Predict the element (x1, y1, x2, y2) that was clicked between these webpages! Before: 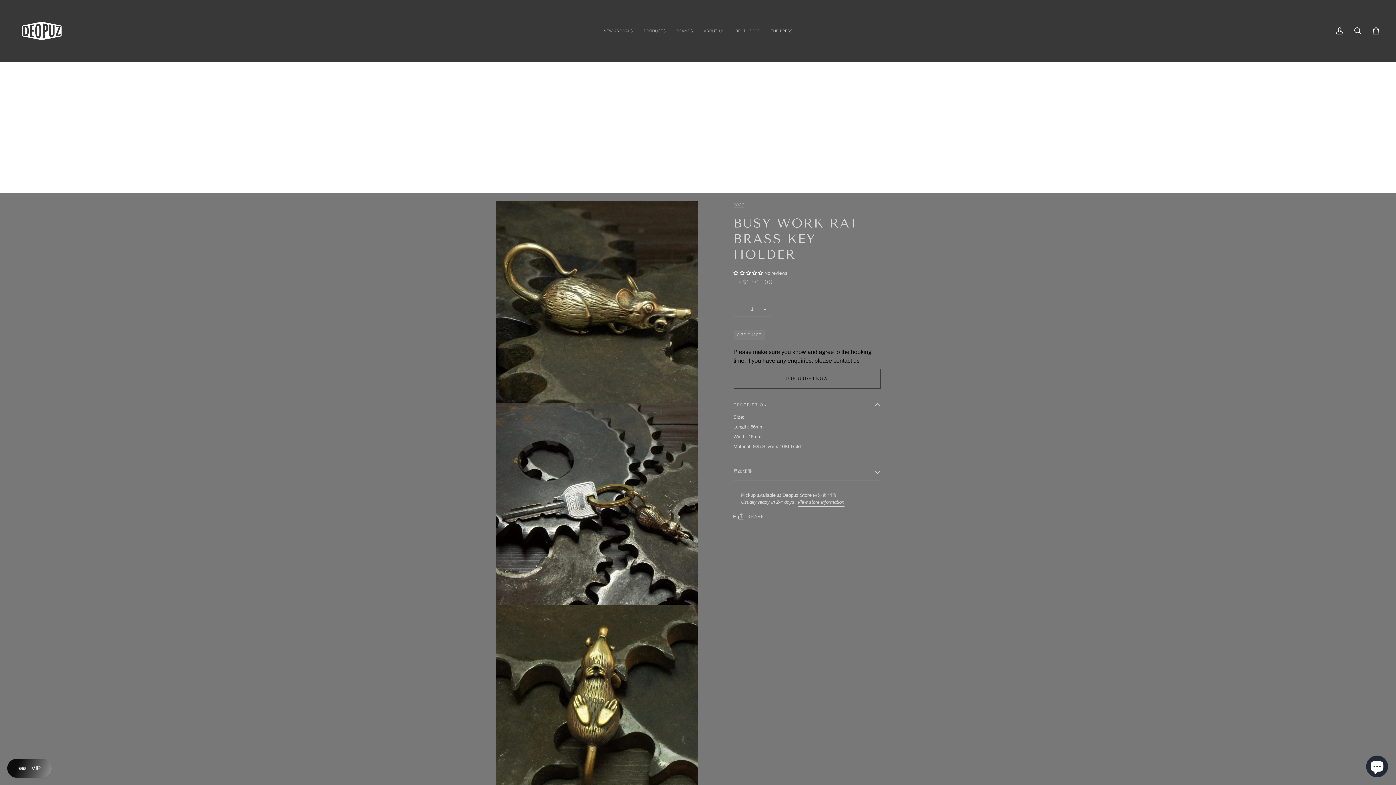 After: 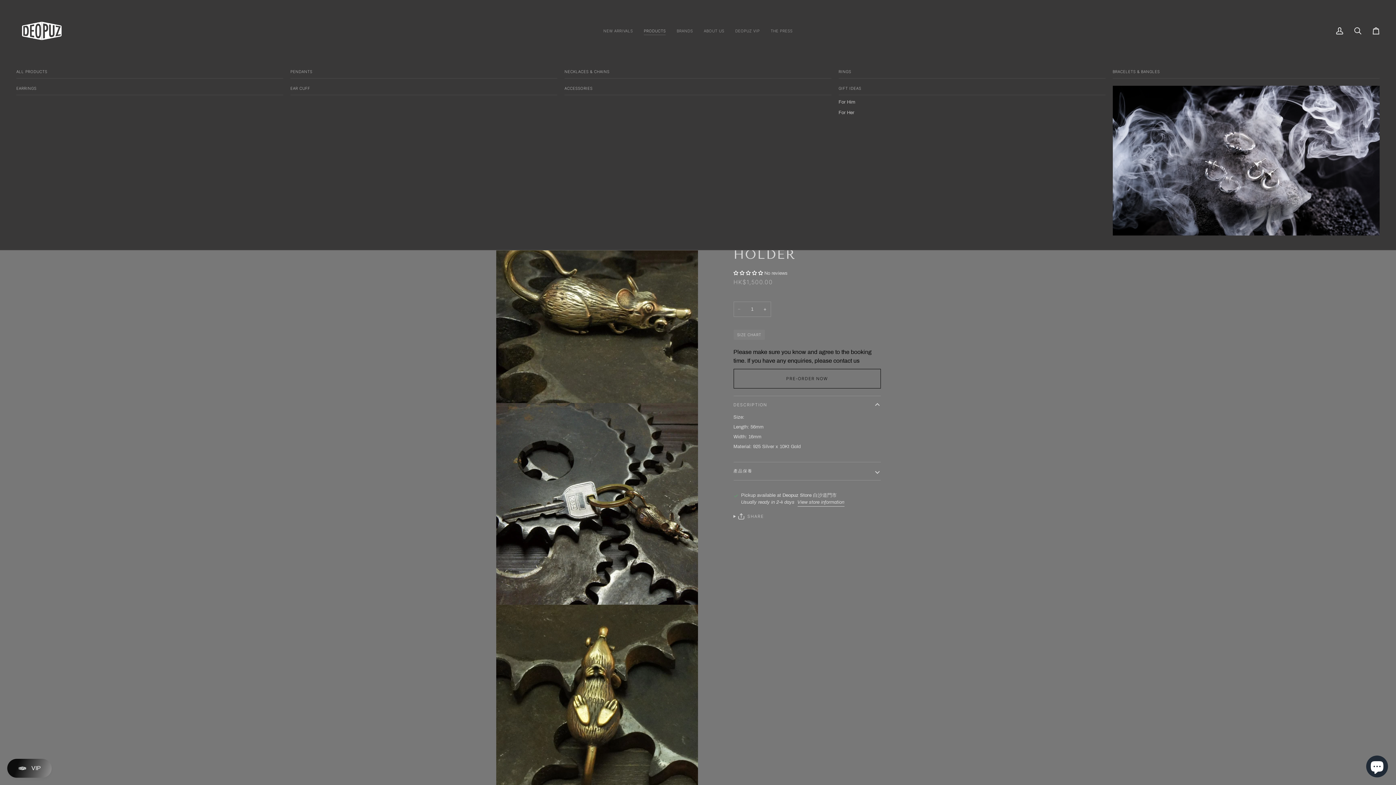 Action: label: PRODUCTS bbox: (638, 0, 671, 61)